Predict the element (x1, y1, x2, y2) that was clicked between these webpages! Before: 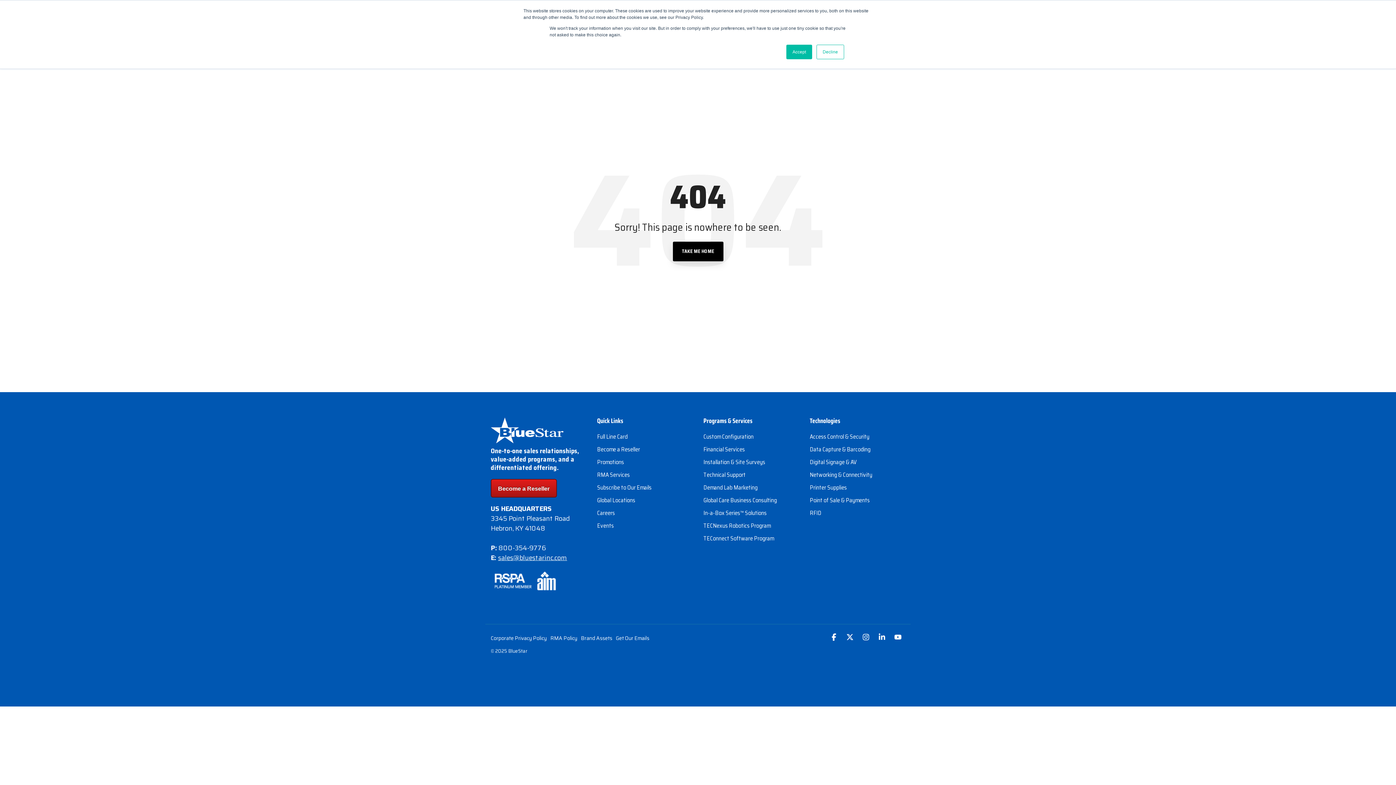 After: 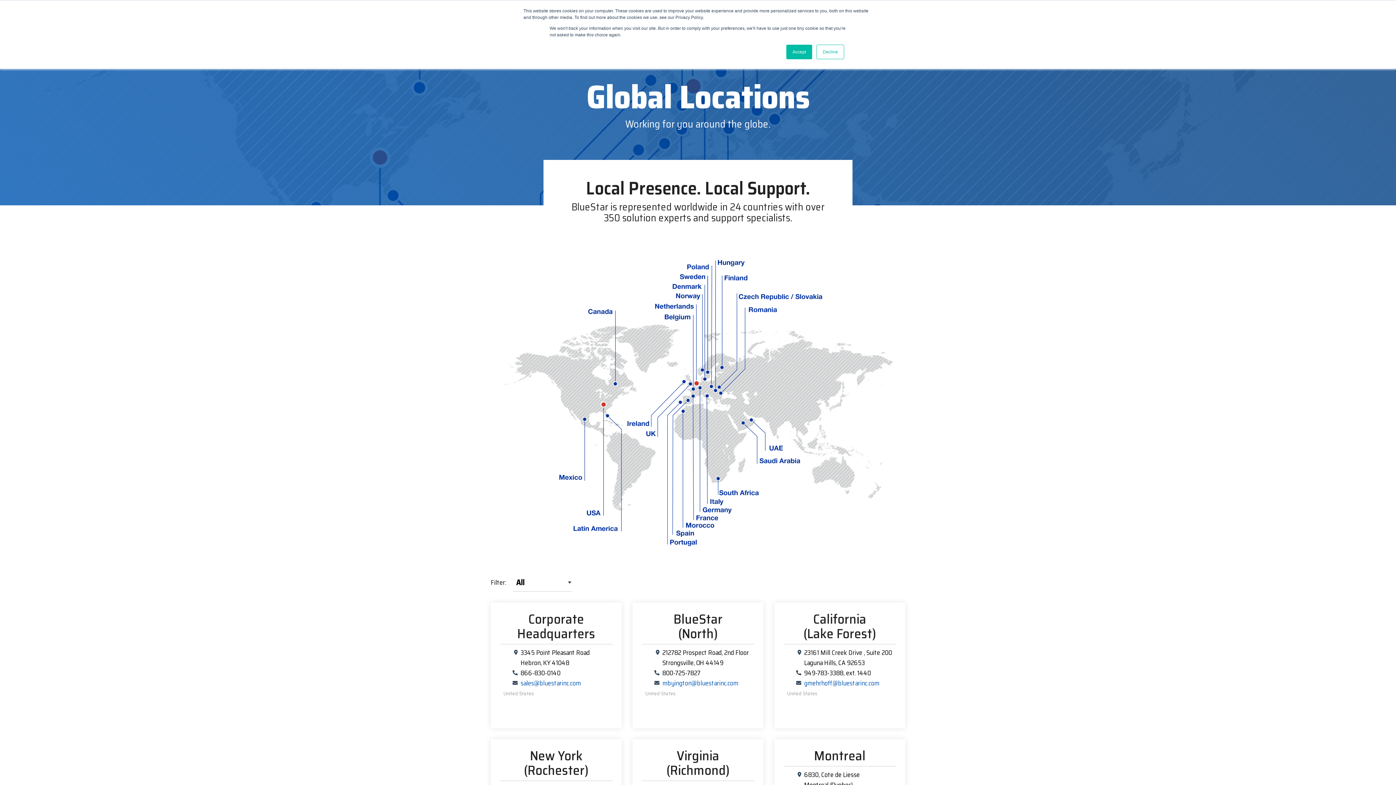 Action: bbox: (597, 495, 635, 505) label: Global Locations